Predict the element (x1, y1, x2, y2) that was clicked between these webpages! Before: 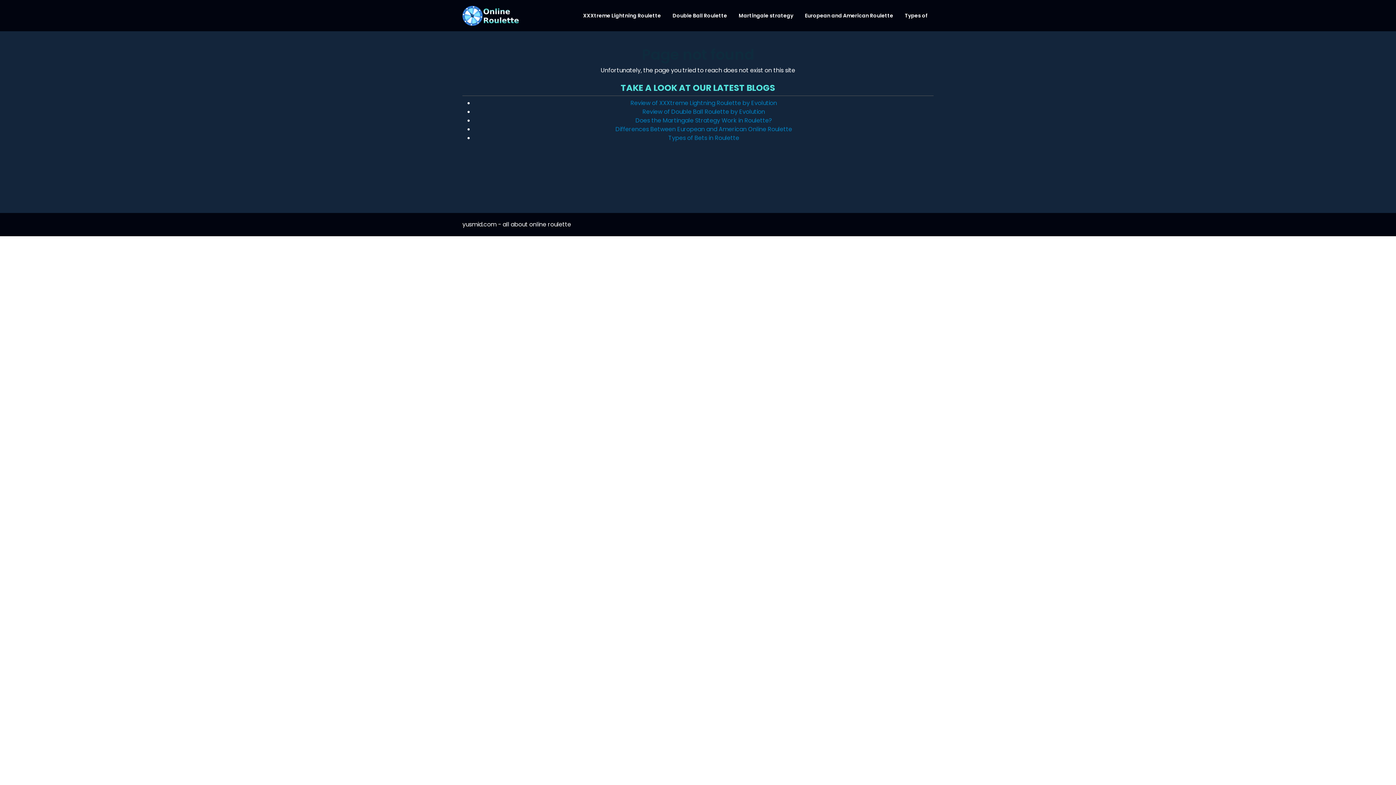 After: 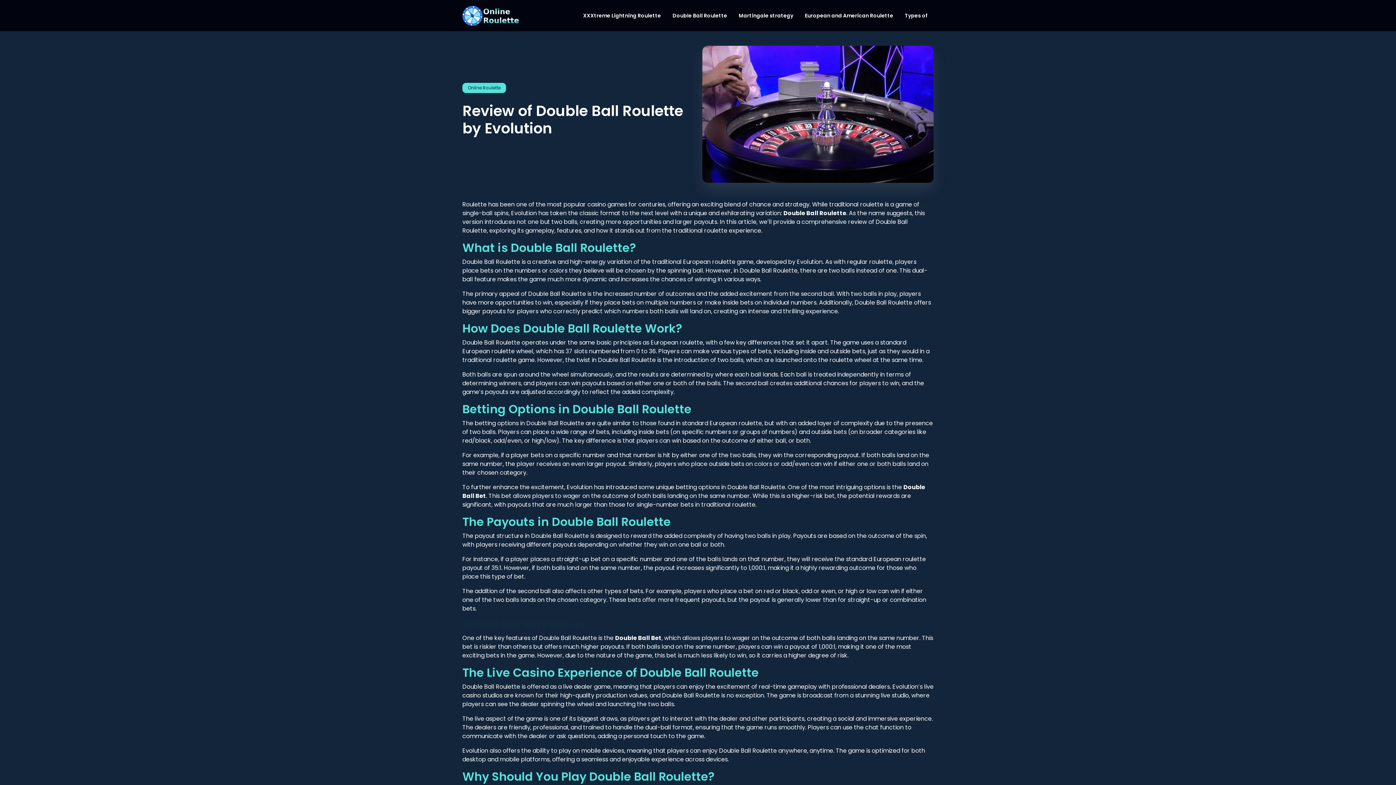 Action: label: Review of Double Ball Roulette by Evolution bbox: (642, 107, 765, 115)